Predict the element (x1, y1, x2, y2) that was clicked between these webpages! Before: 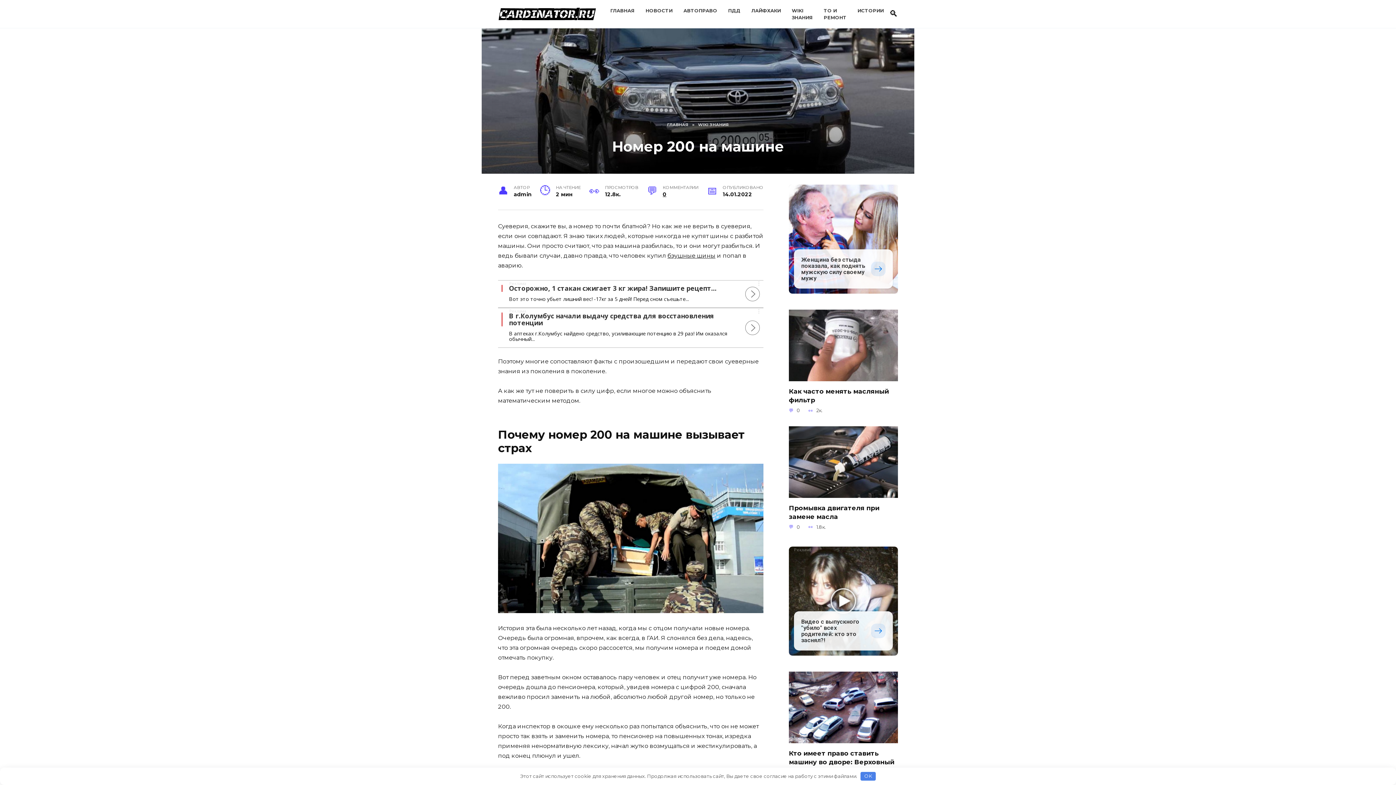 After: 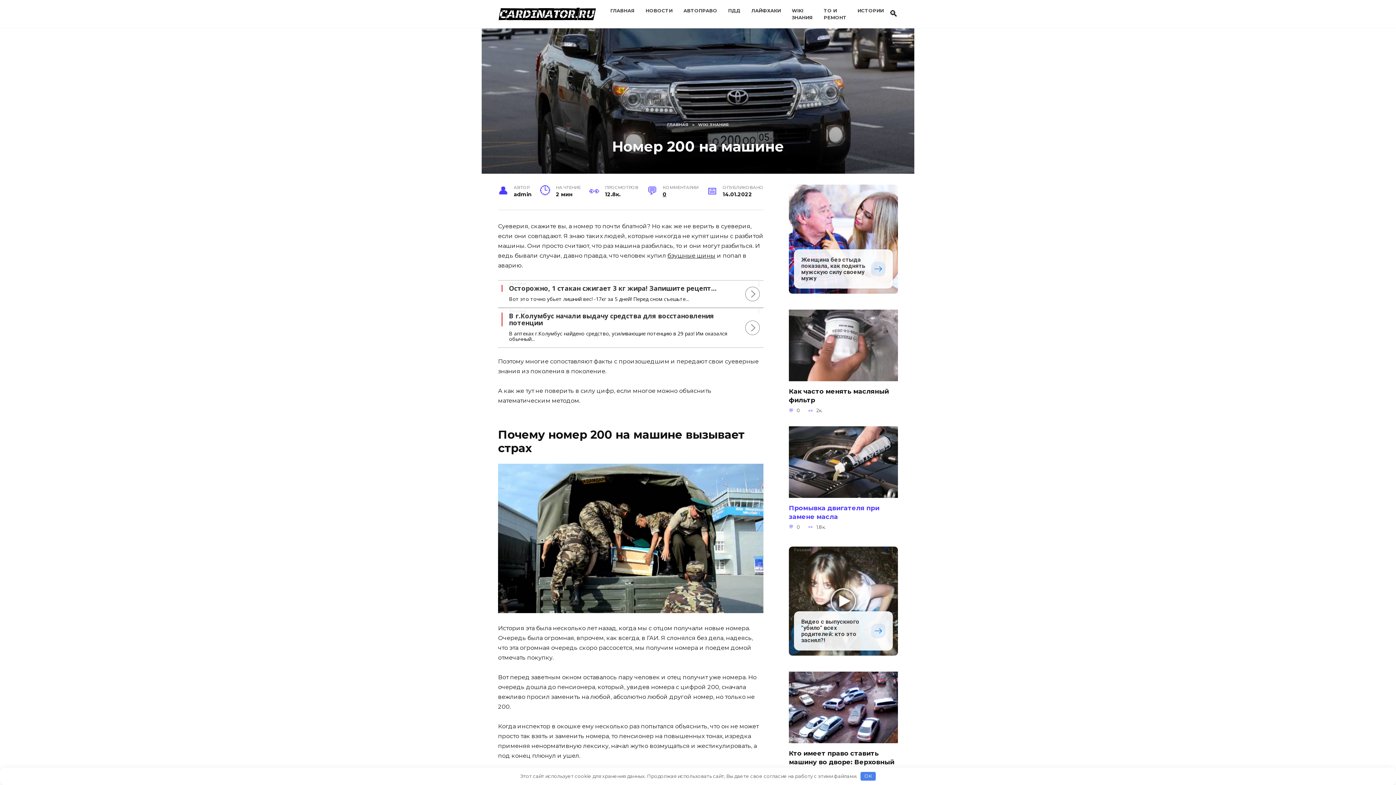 Action: bbox: (789, 503, 879, 521) label: Промывка двигателя при замене масла